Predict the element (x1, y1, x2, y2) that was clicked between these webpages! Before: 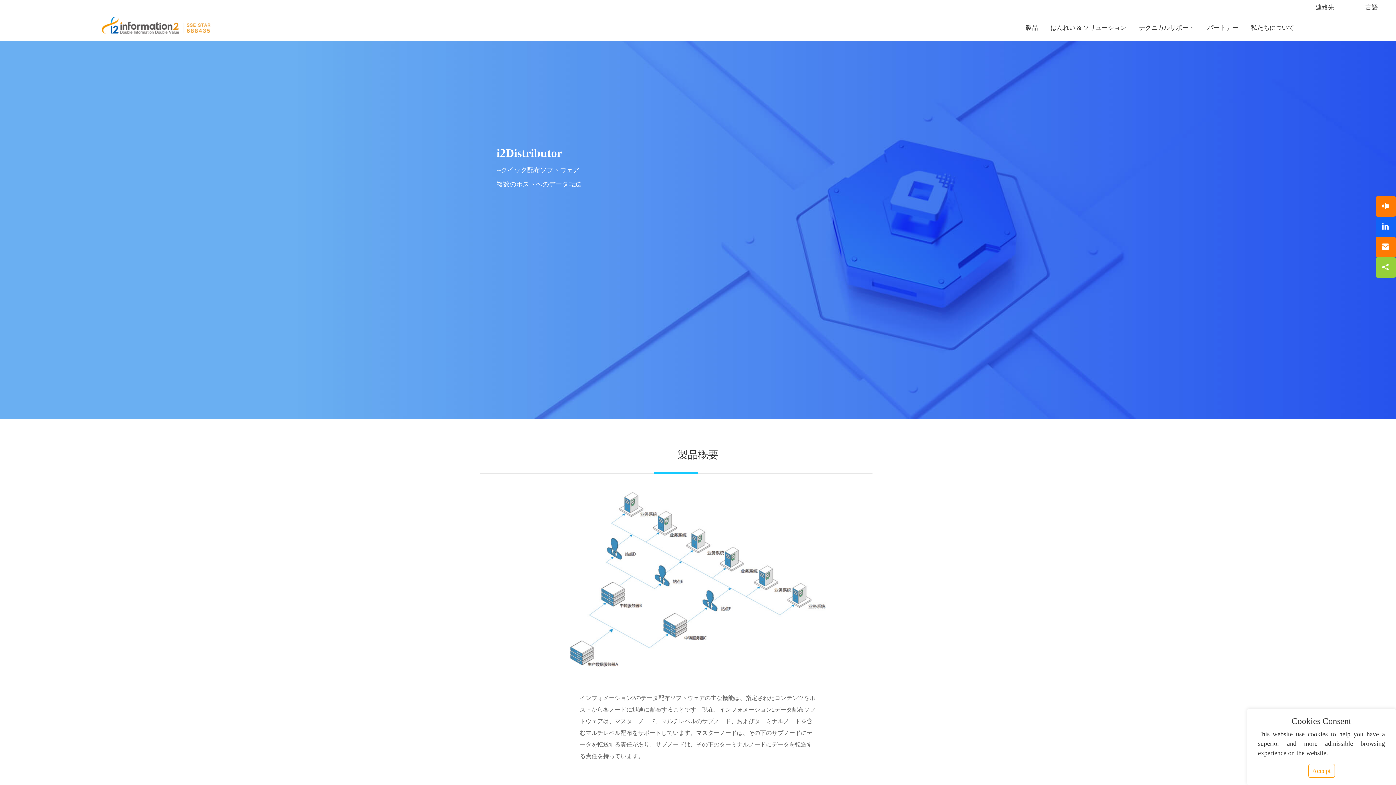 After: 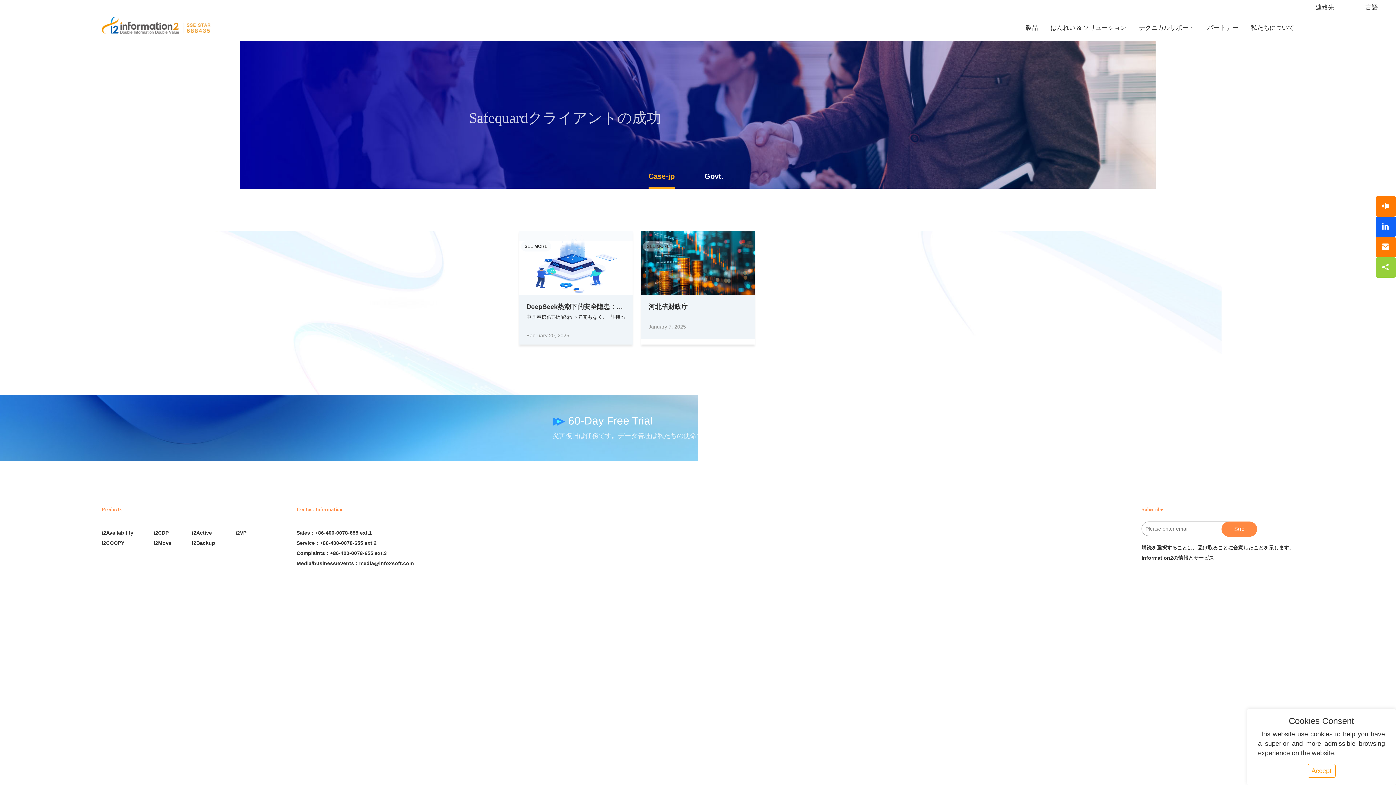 Action: label: はんれい & ソリューション bbox: (1050, 20, 1126, 35)